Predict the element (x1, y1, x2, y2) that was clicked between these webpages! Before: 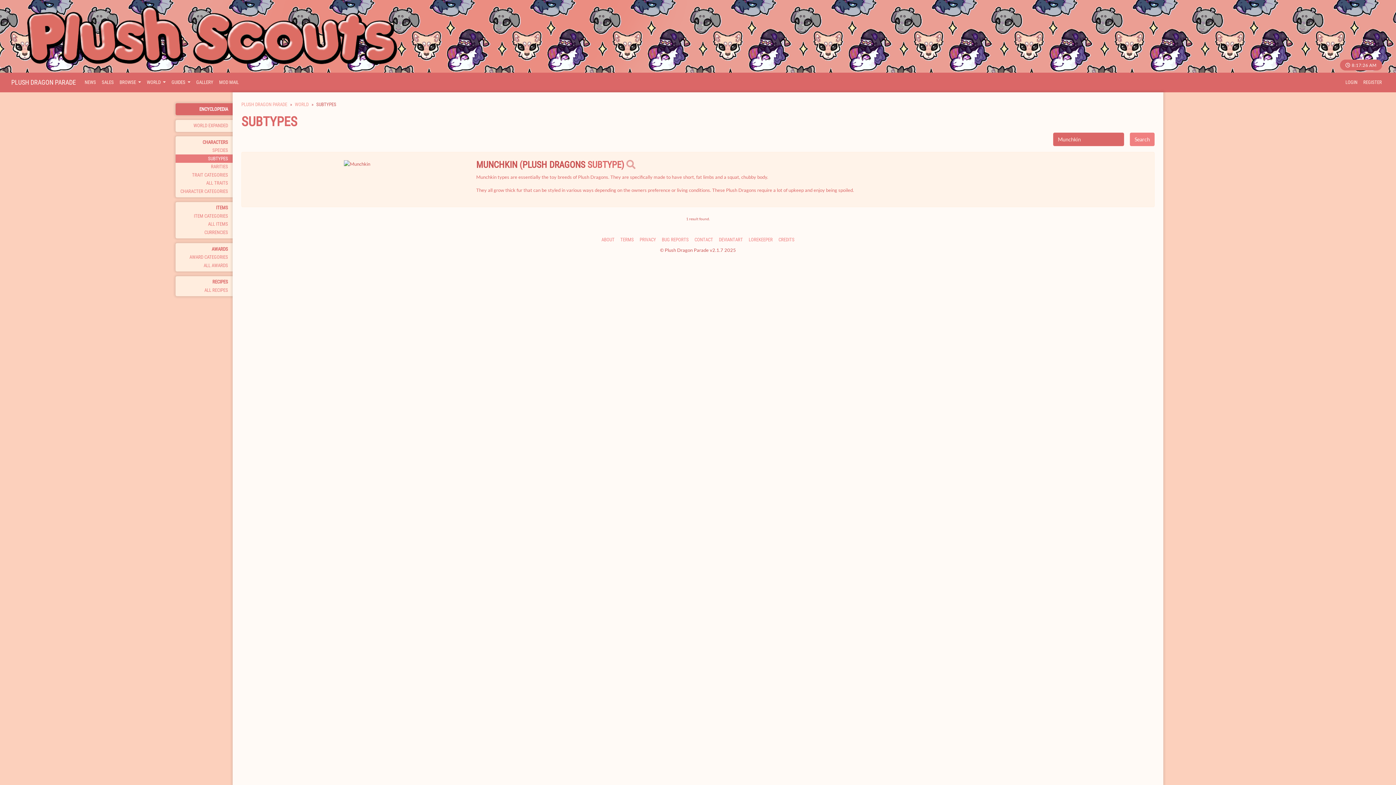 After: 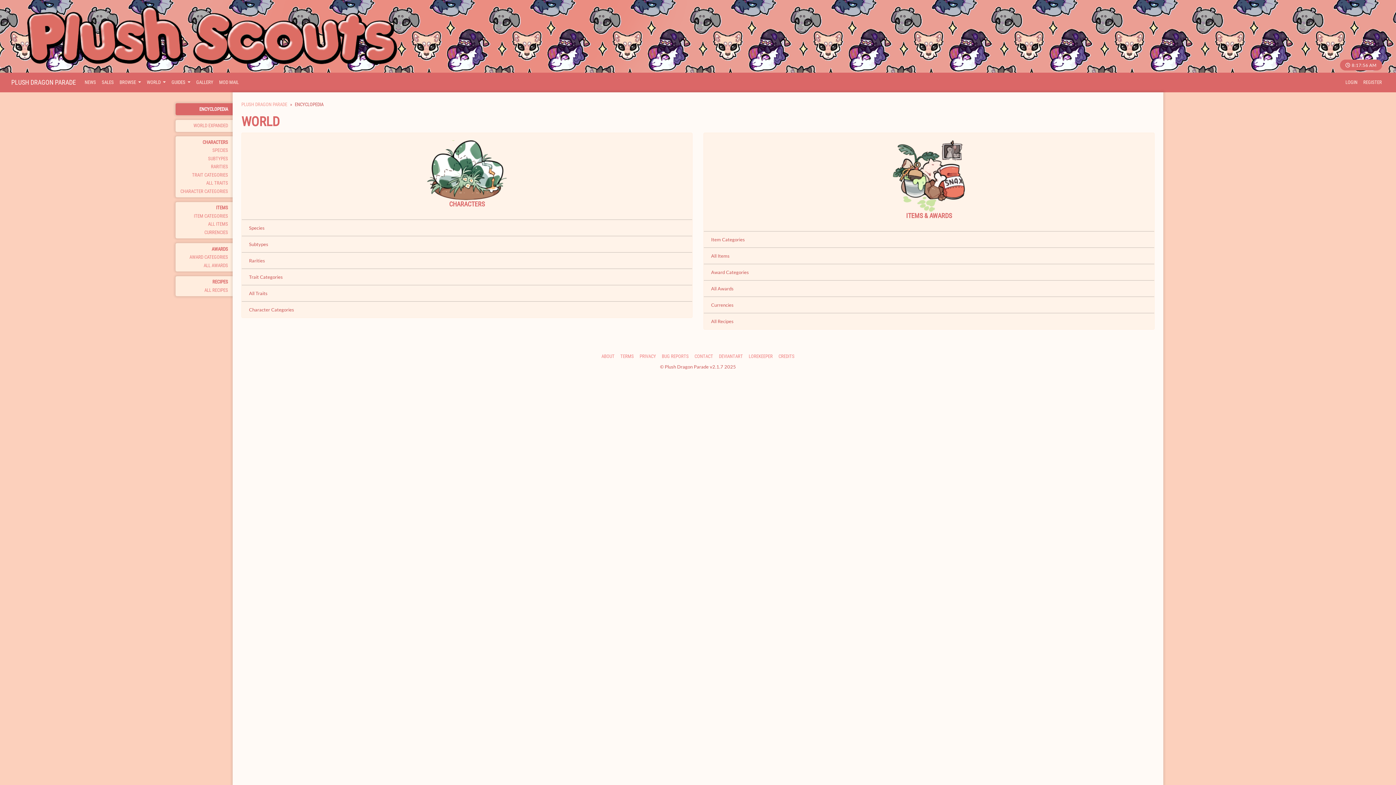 Action: label: WORLD bbox: (294, 101, 308, 107)